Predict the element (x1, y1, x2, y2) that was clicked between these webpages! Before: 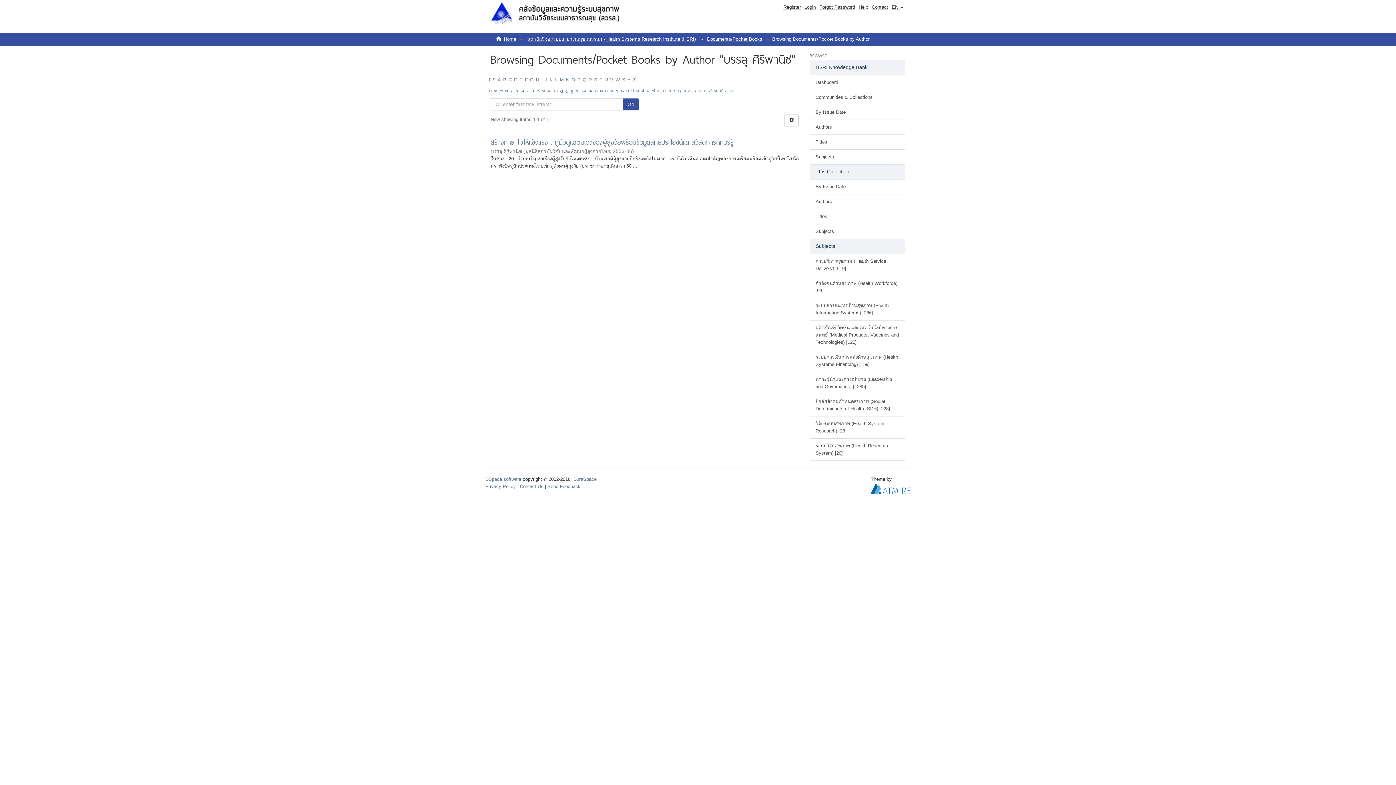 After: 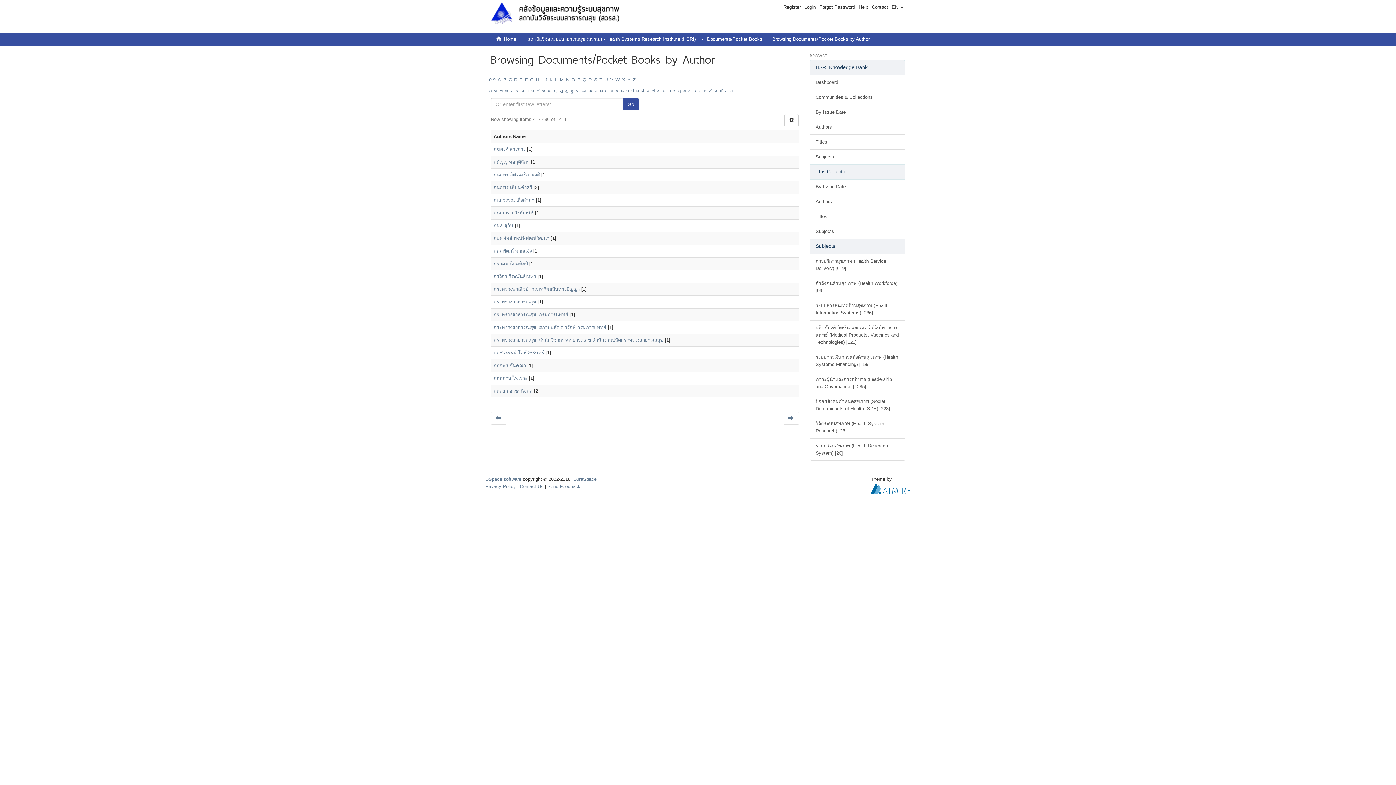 Action: bbox: (633, 77, 636, 82) label: Z